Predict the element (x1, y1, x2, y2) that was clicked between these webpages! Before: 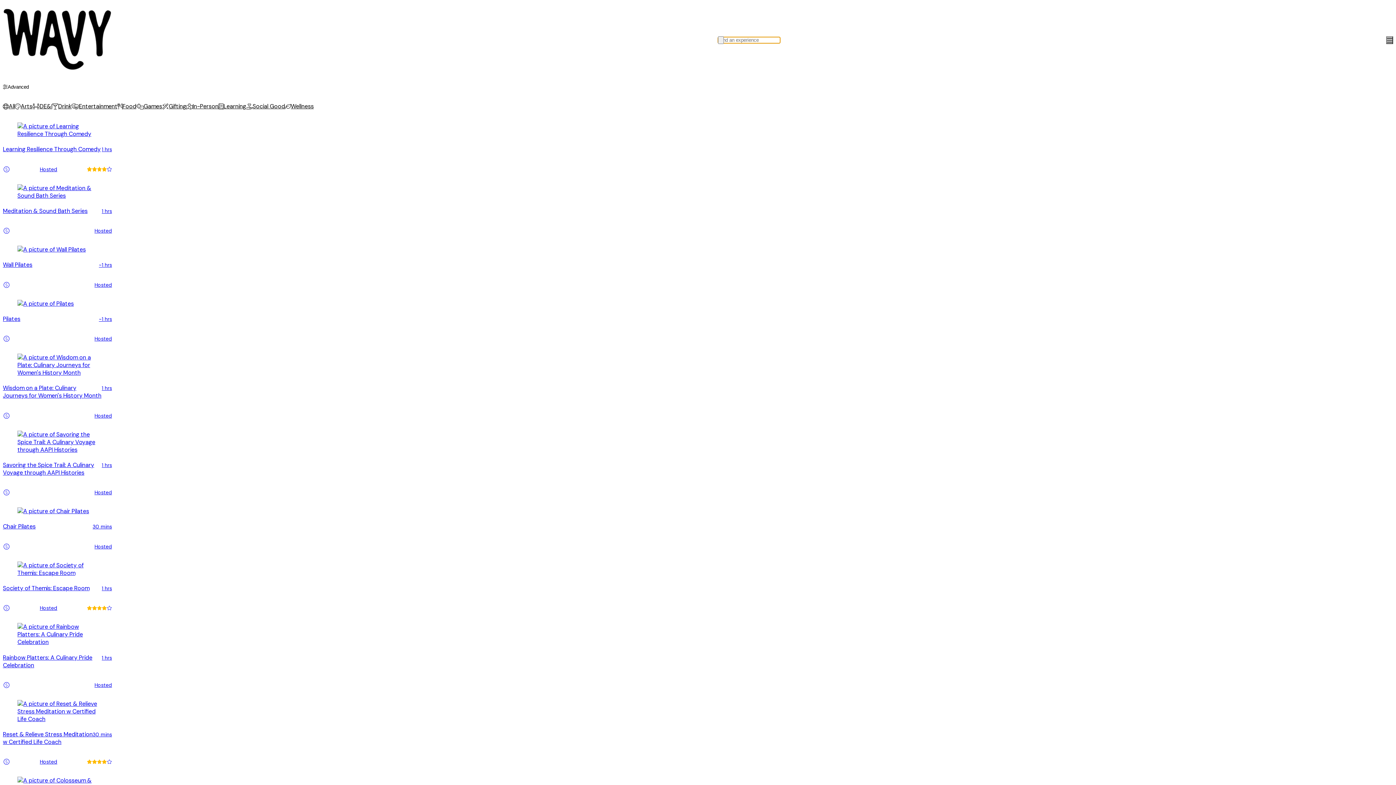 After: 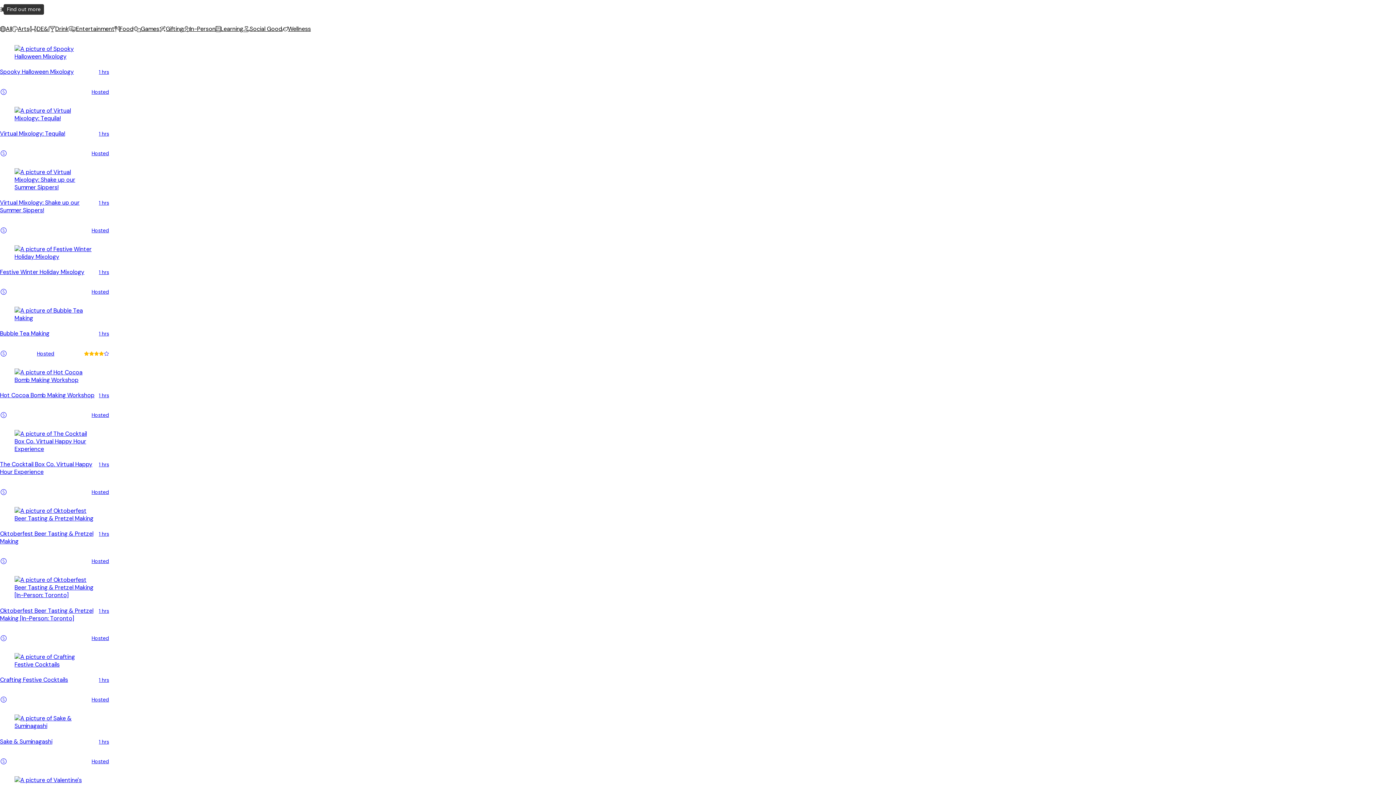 Action: bbox: (52, 96, 71, 116) label: Drink